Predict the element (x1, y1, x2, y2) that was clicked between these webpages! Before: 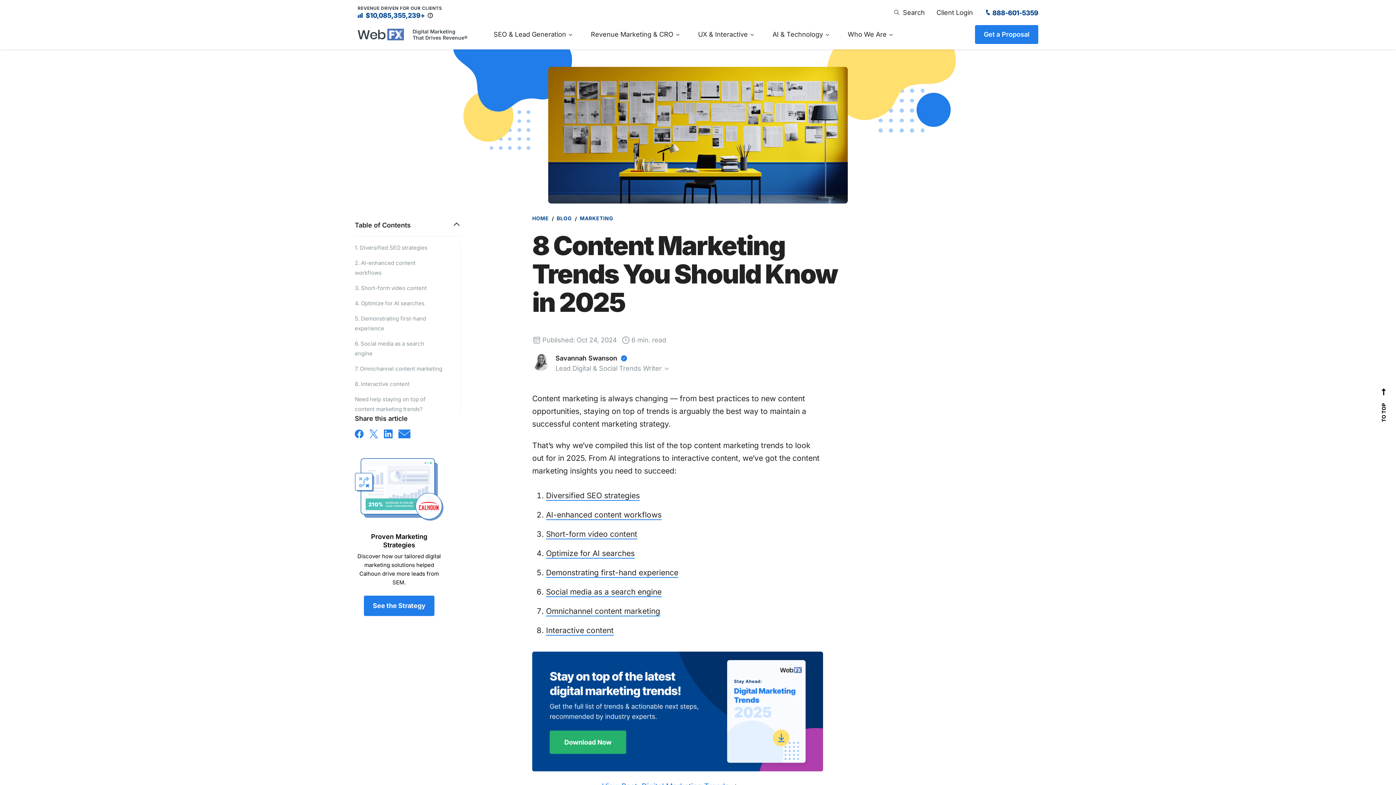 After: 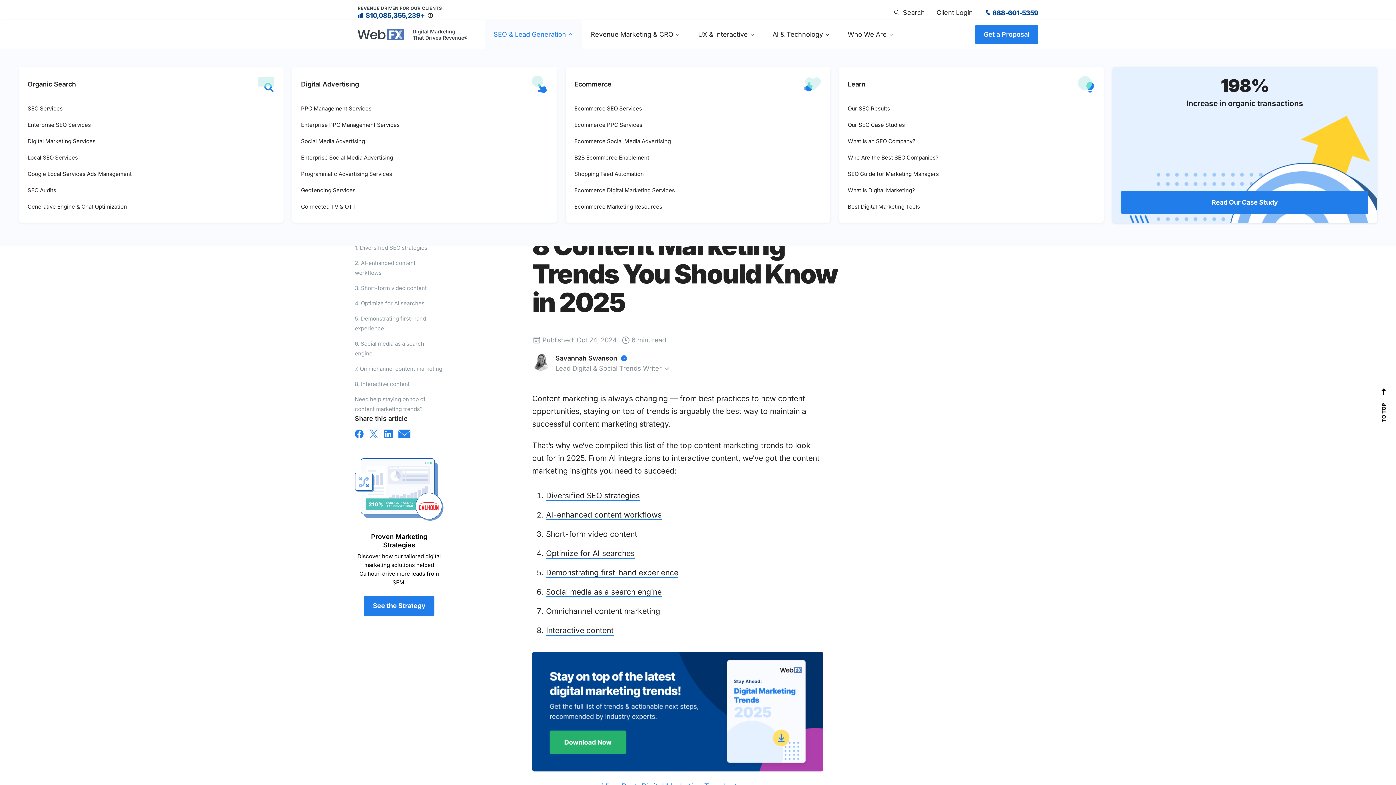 Action: bbox: (485, 19, 582, 49) label: SEO & Lead Generation